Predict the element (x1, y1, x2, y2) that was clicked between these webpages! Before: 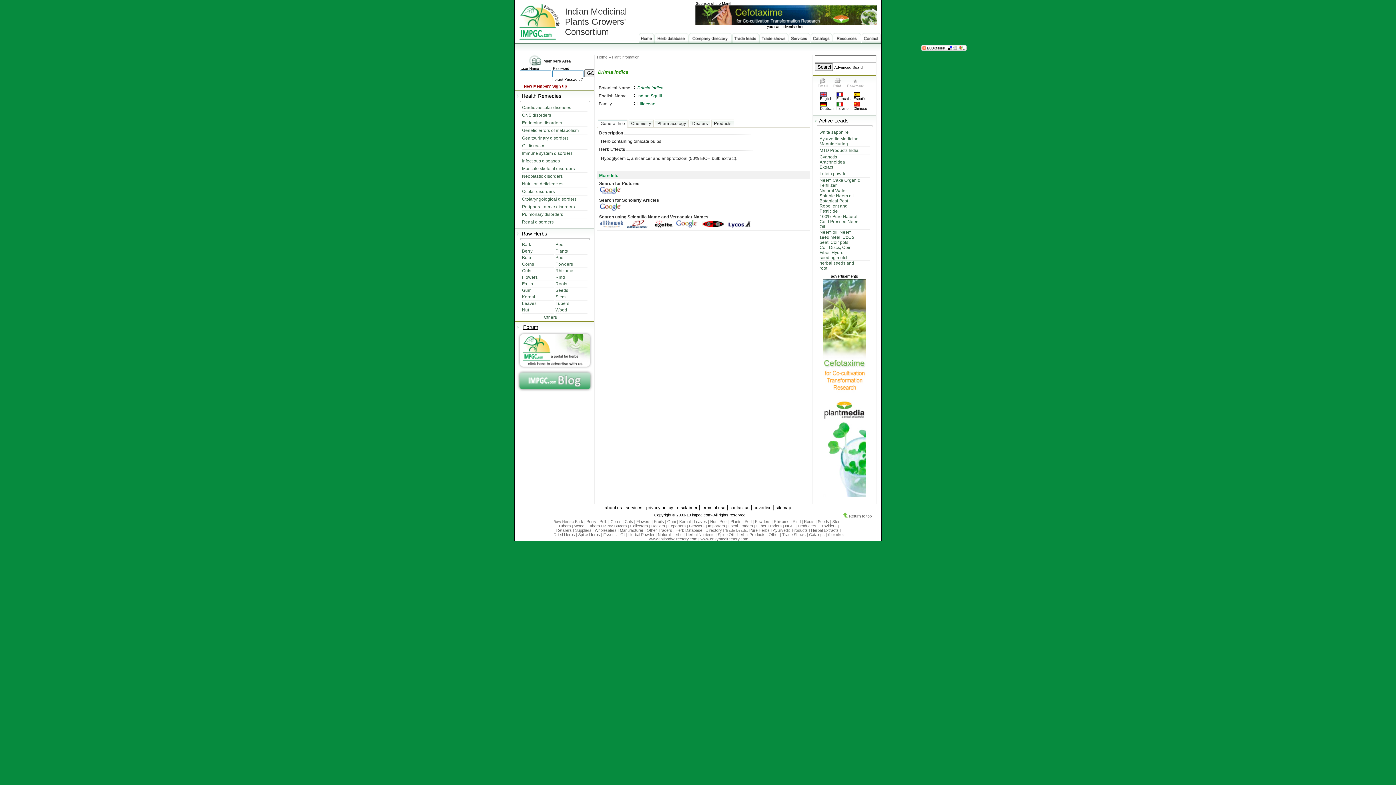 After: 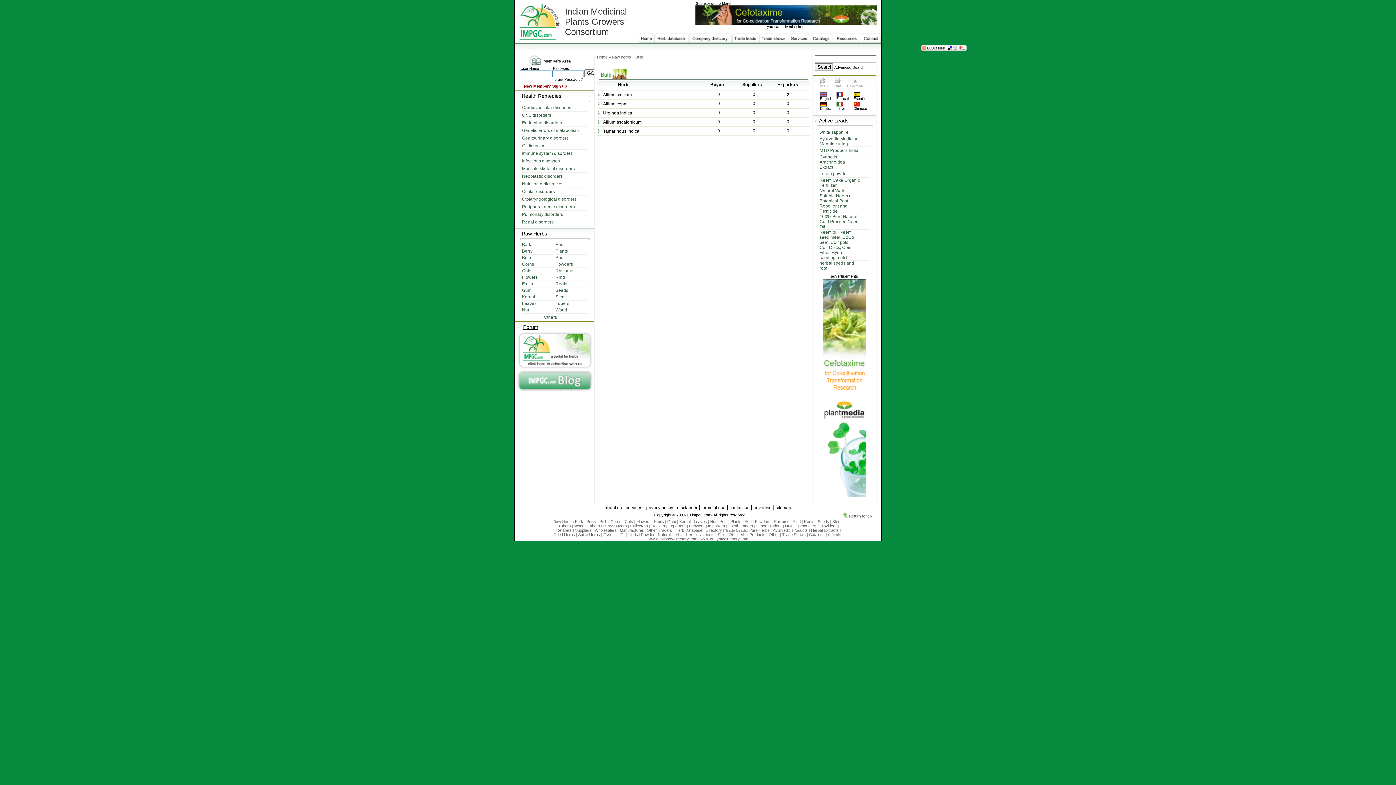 Action: bbox: (599, 519, 607, 524) label: Bulb